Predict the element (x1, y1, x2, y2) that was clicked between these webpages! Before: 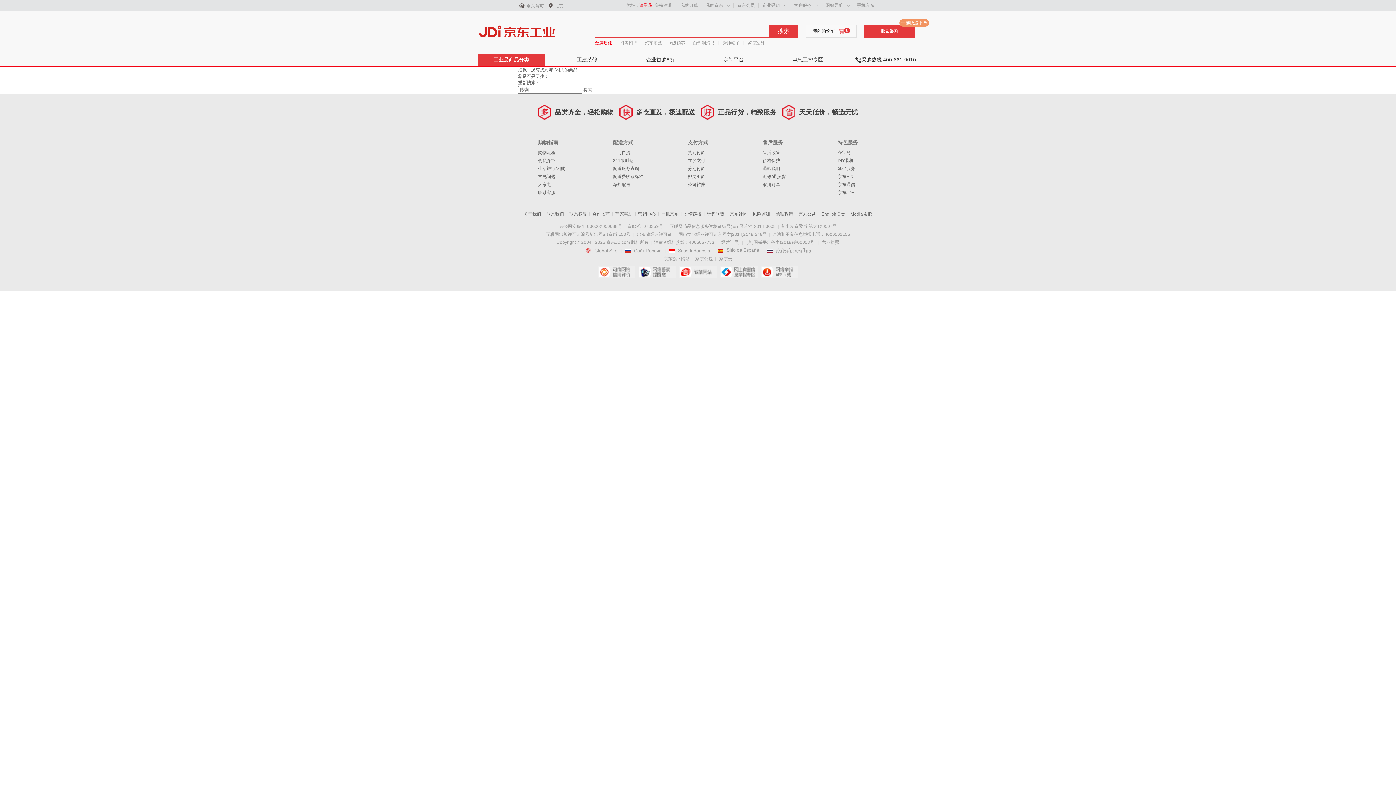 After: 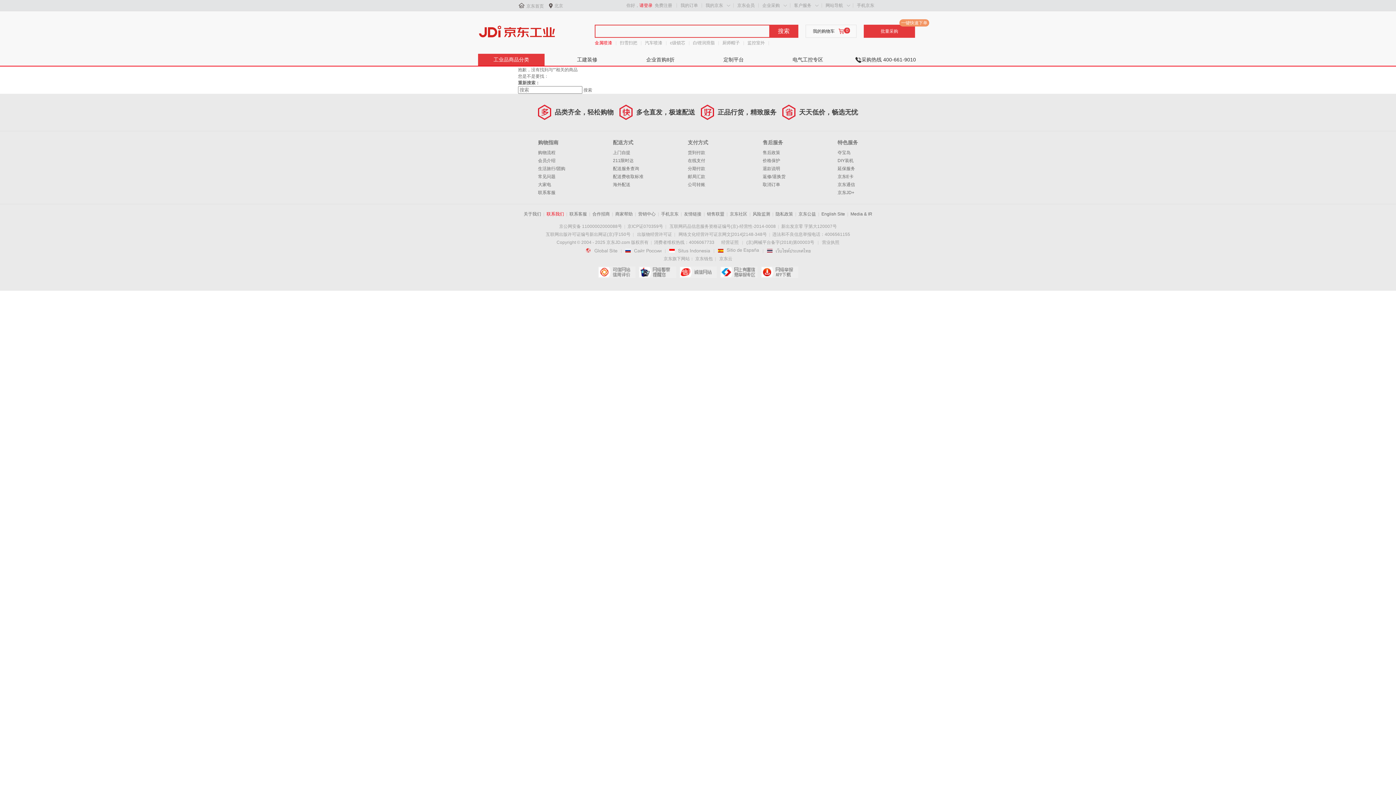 Action: label: 联系我们 bbox: (546, 211, 564, 216)